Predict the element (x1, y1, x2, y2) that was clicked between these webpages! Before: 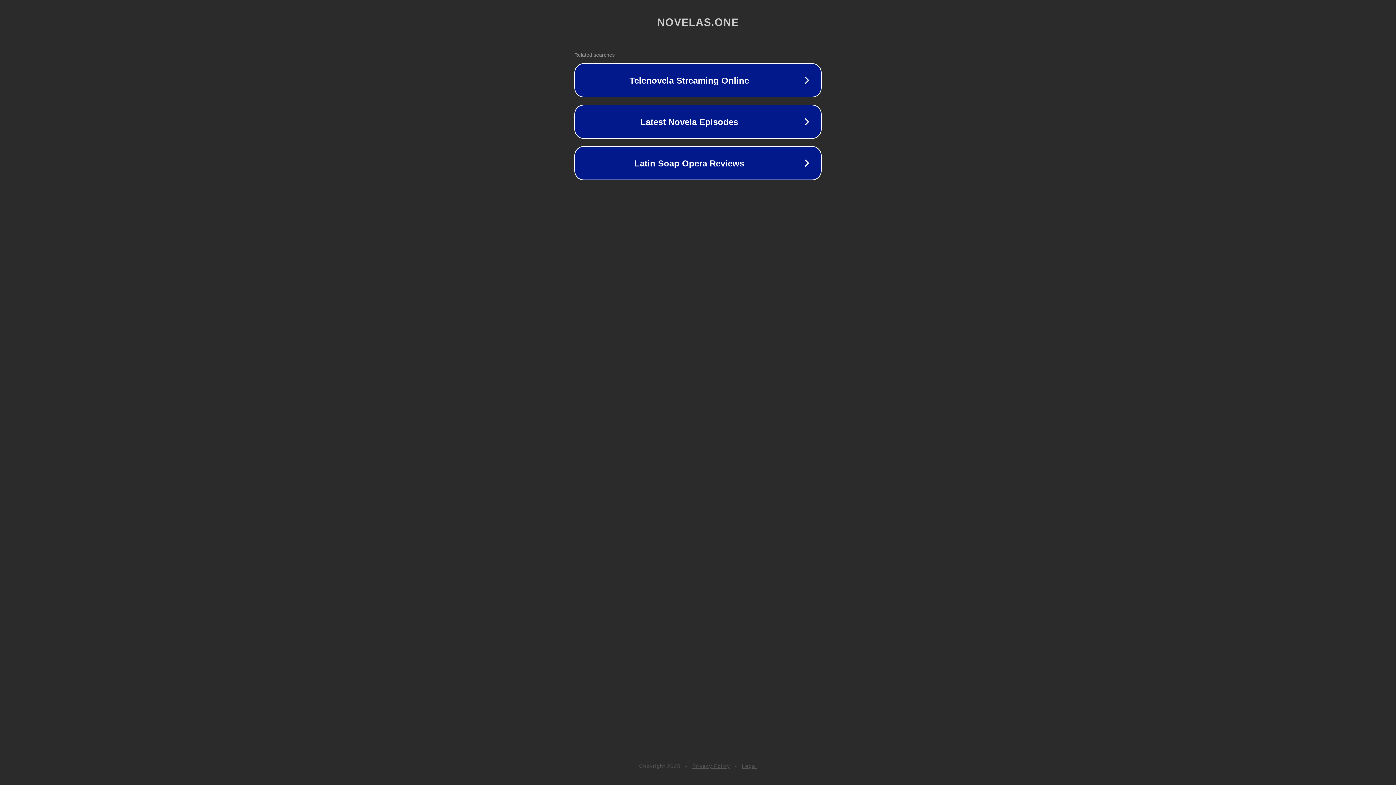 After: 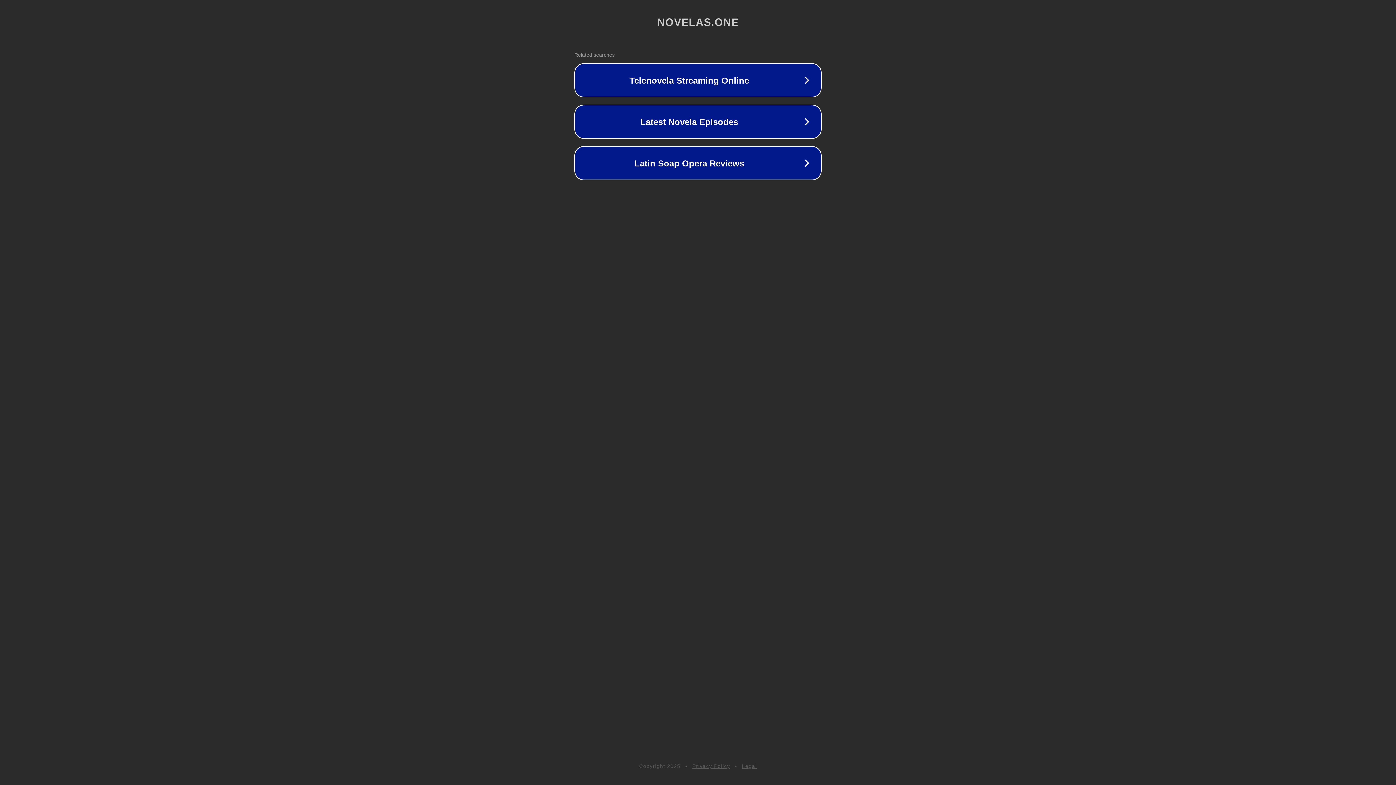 Action: label: Legal bbox: (742, 763, 757, 769)